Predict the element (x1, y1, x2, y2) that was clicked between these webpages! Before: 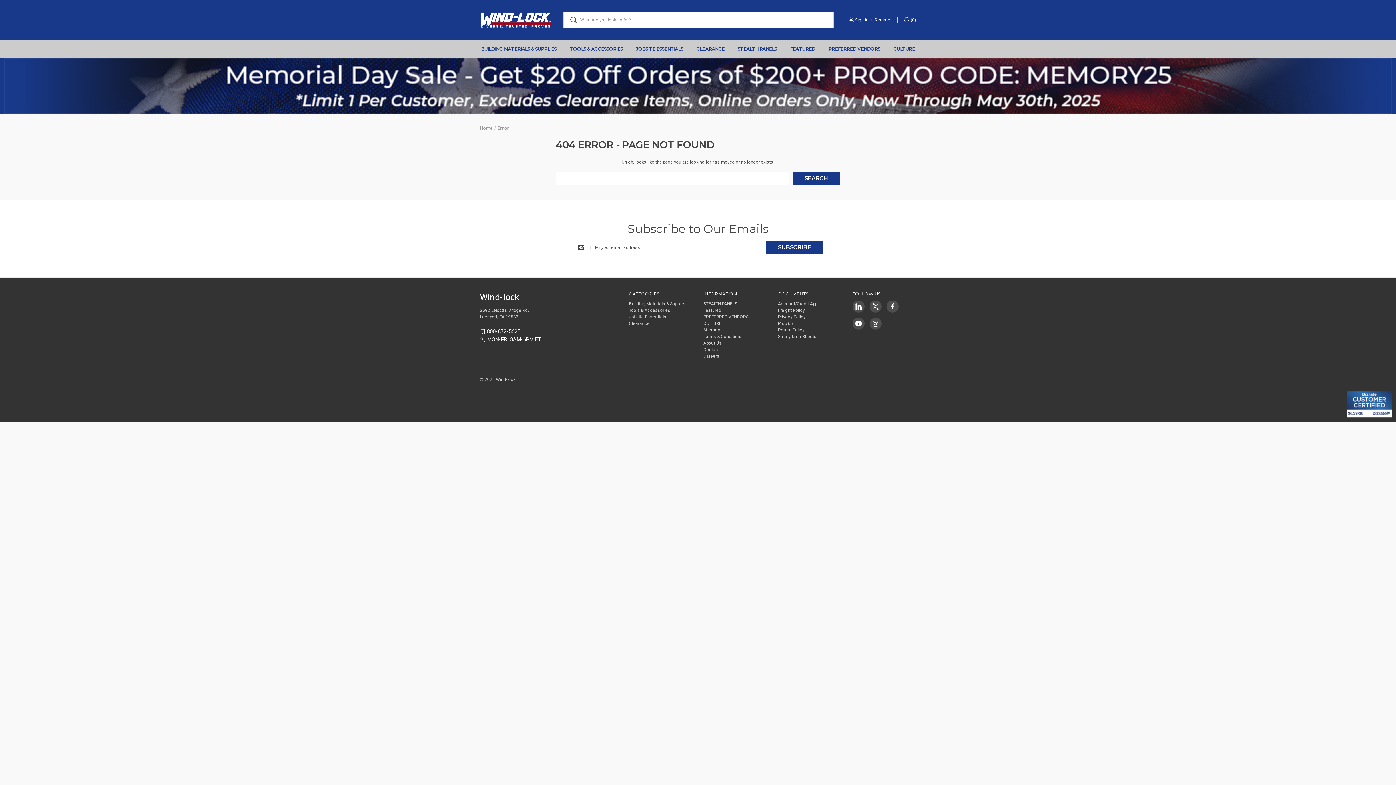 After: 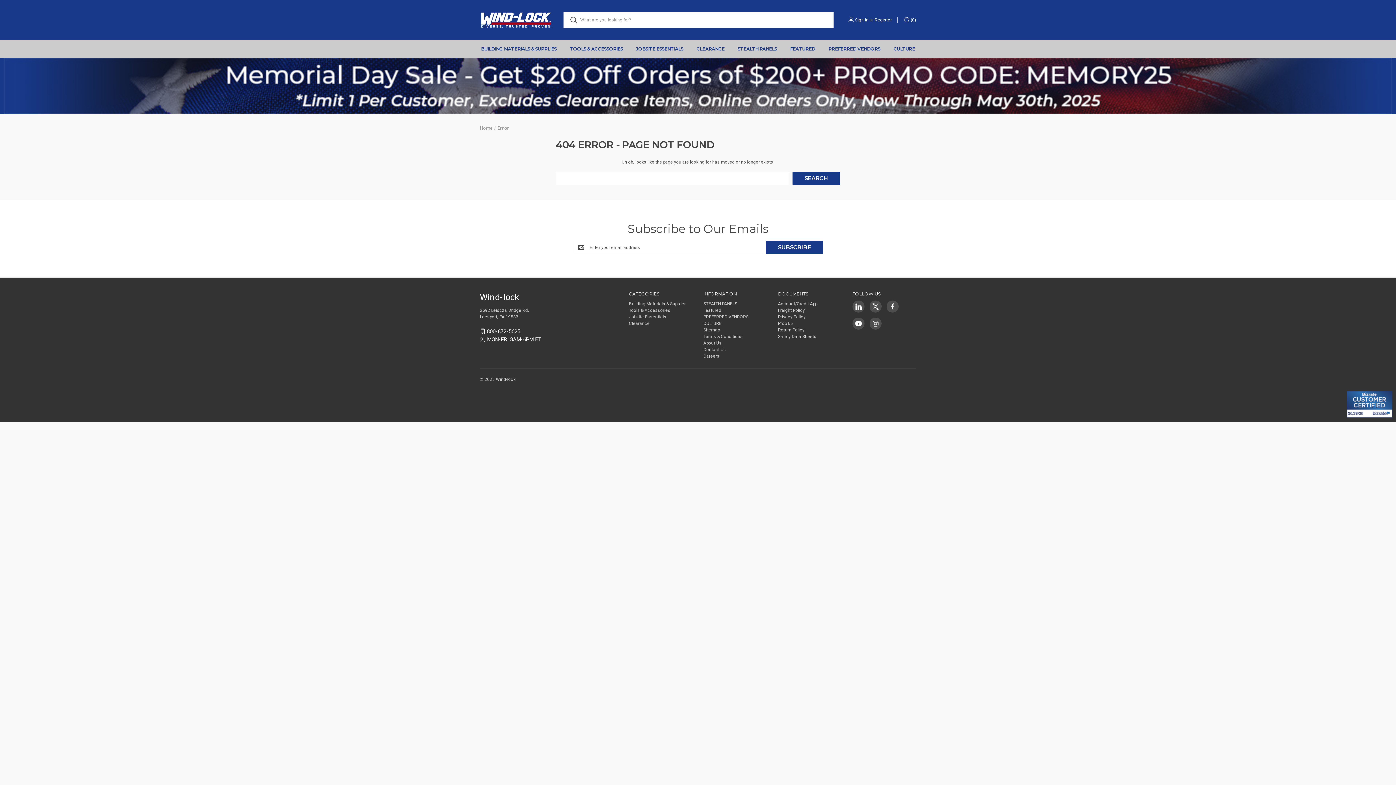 Action: bbox: (497, 125, 509, 130) label: Error